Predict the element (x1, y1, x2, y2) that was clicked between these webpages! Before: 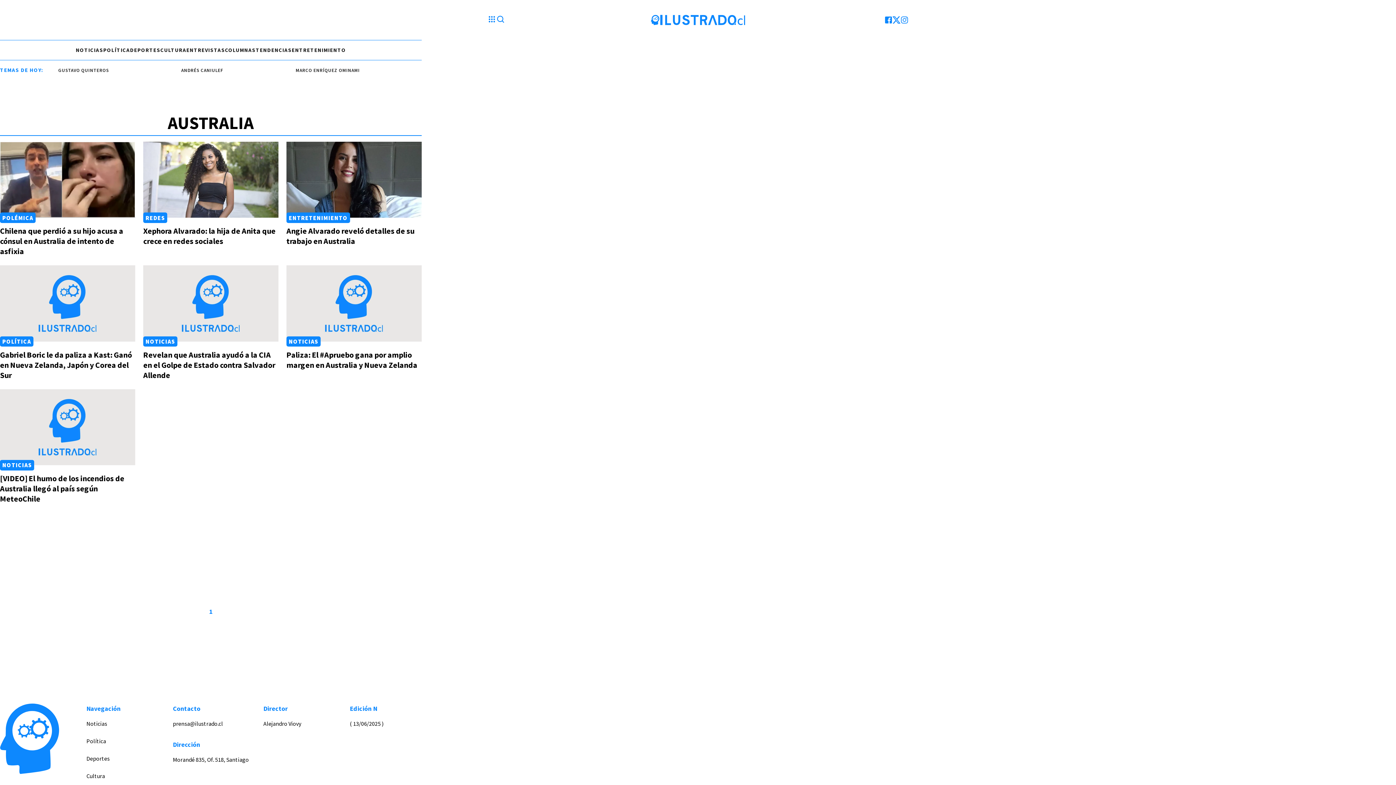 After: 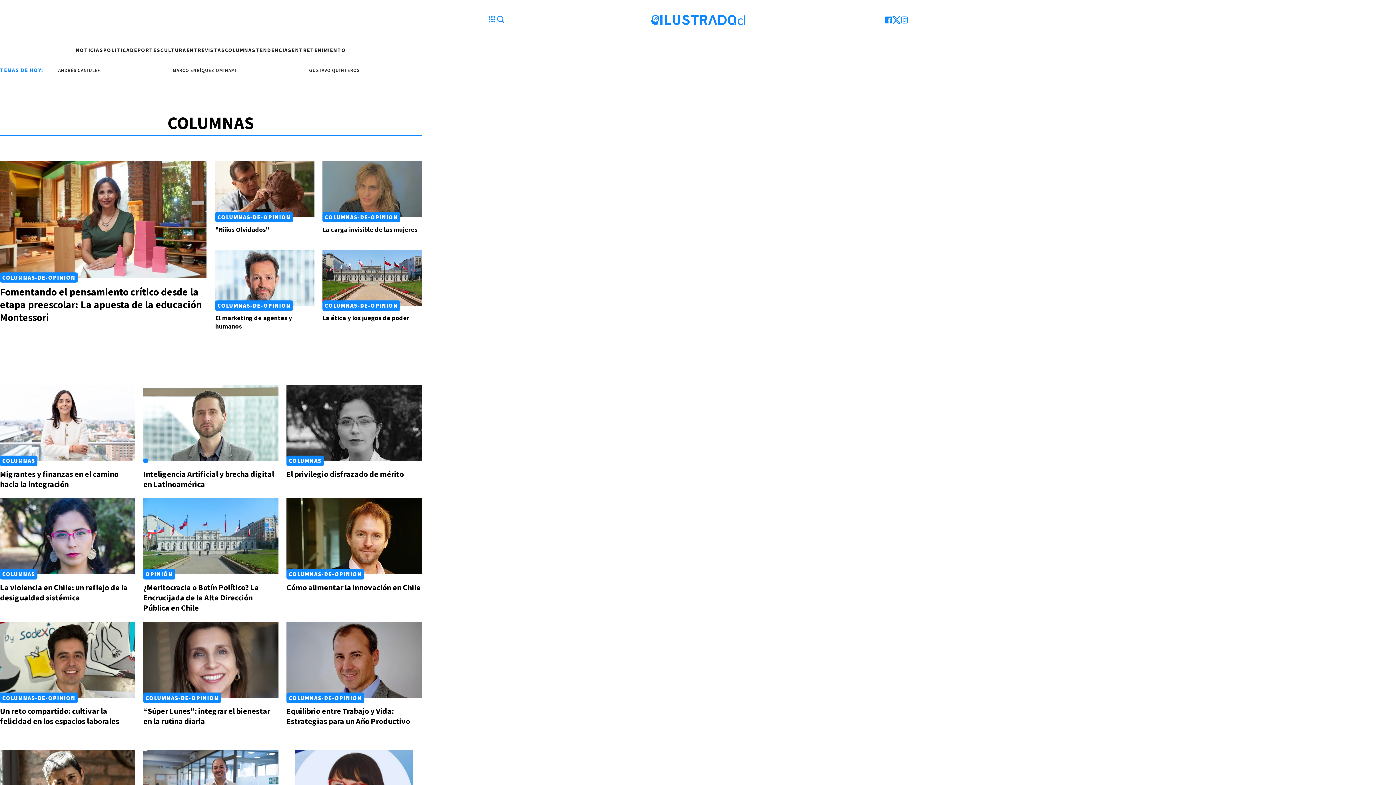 Action: bbox: (225, 46, 255, 54) label: COLUMNAS